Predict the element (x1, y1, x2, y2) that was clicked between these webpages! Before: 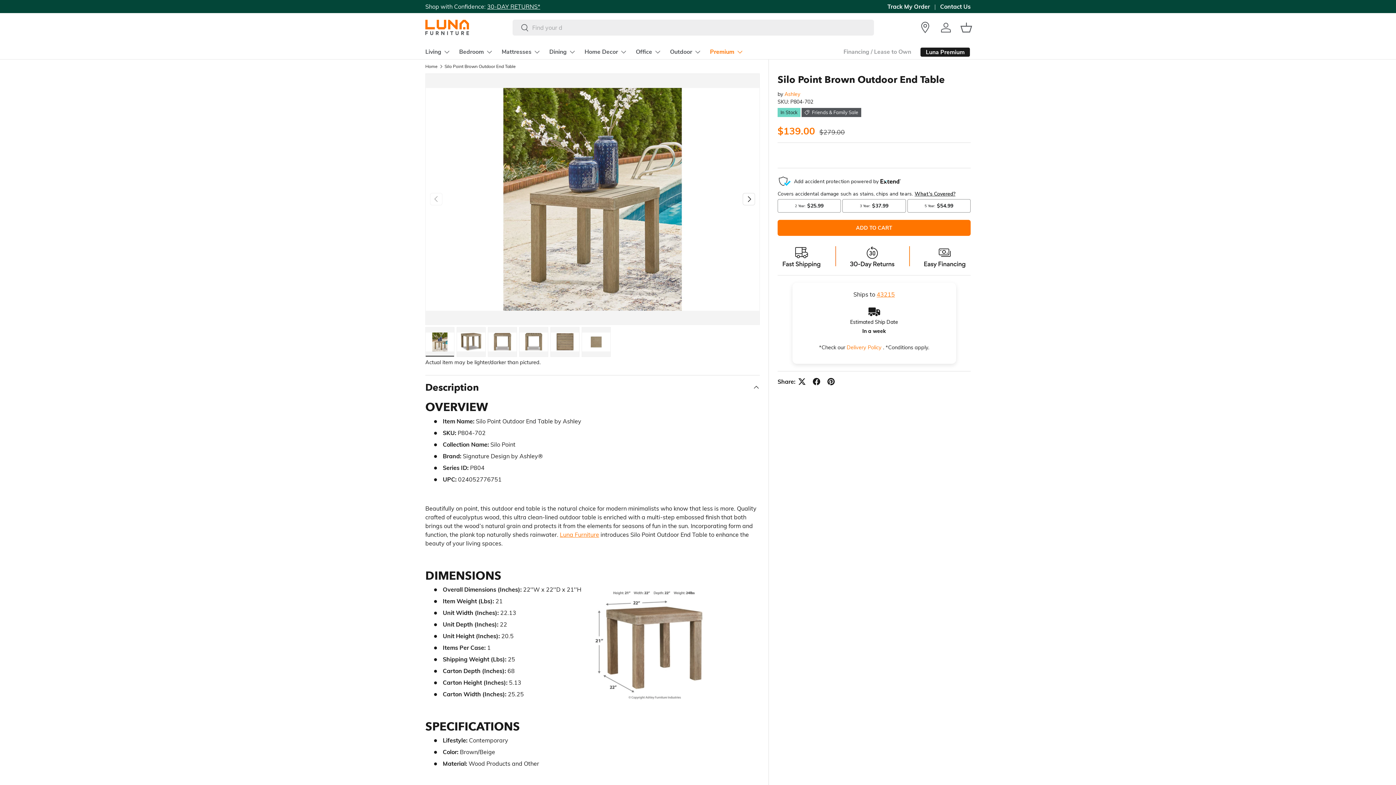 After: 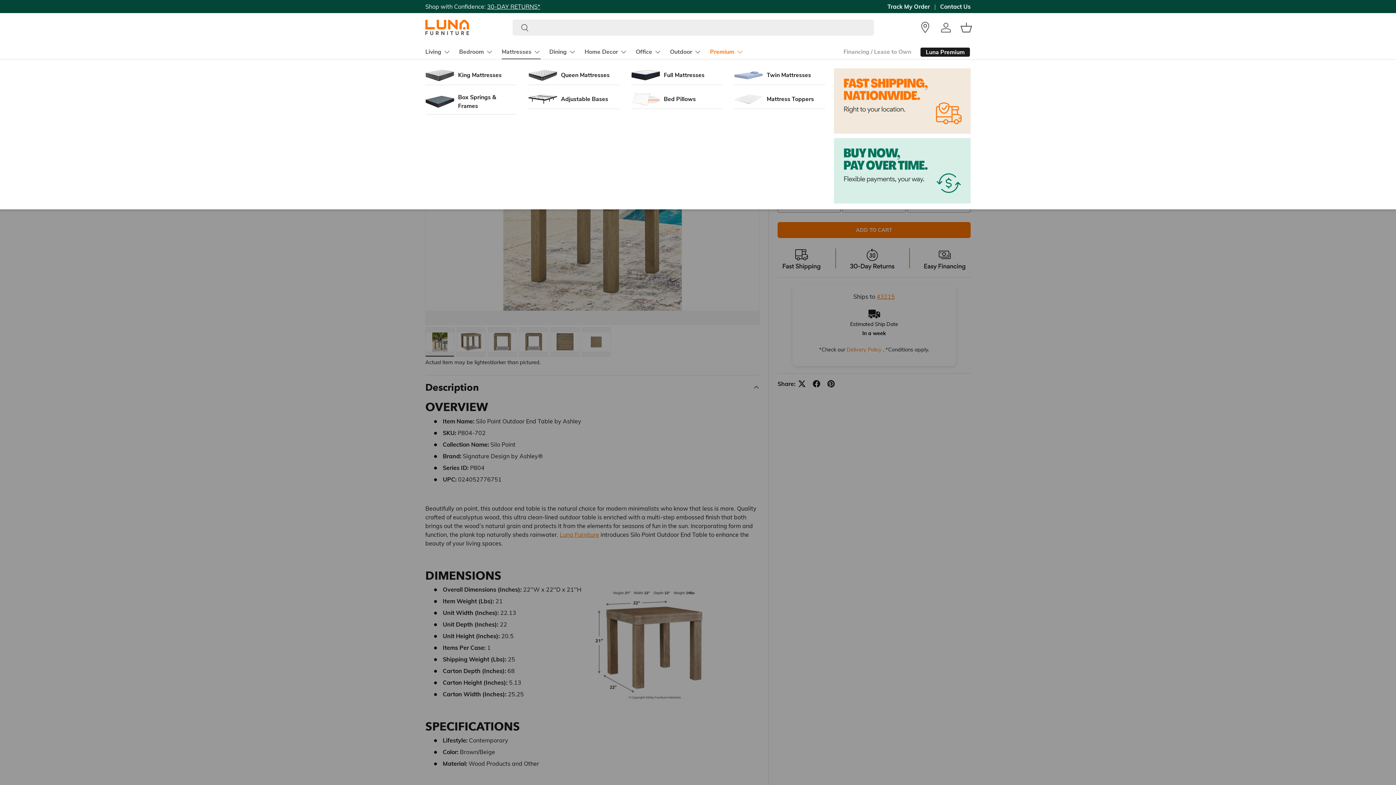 Action: bbox: (501, 44, 540, 59) label: Mattresses